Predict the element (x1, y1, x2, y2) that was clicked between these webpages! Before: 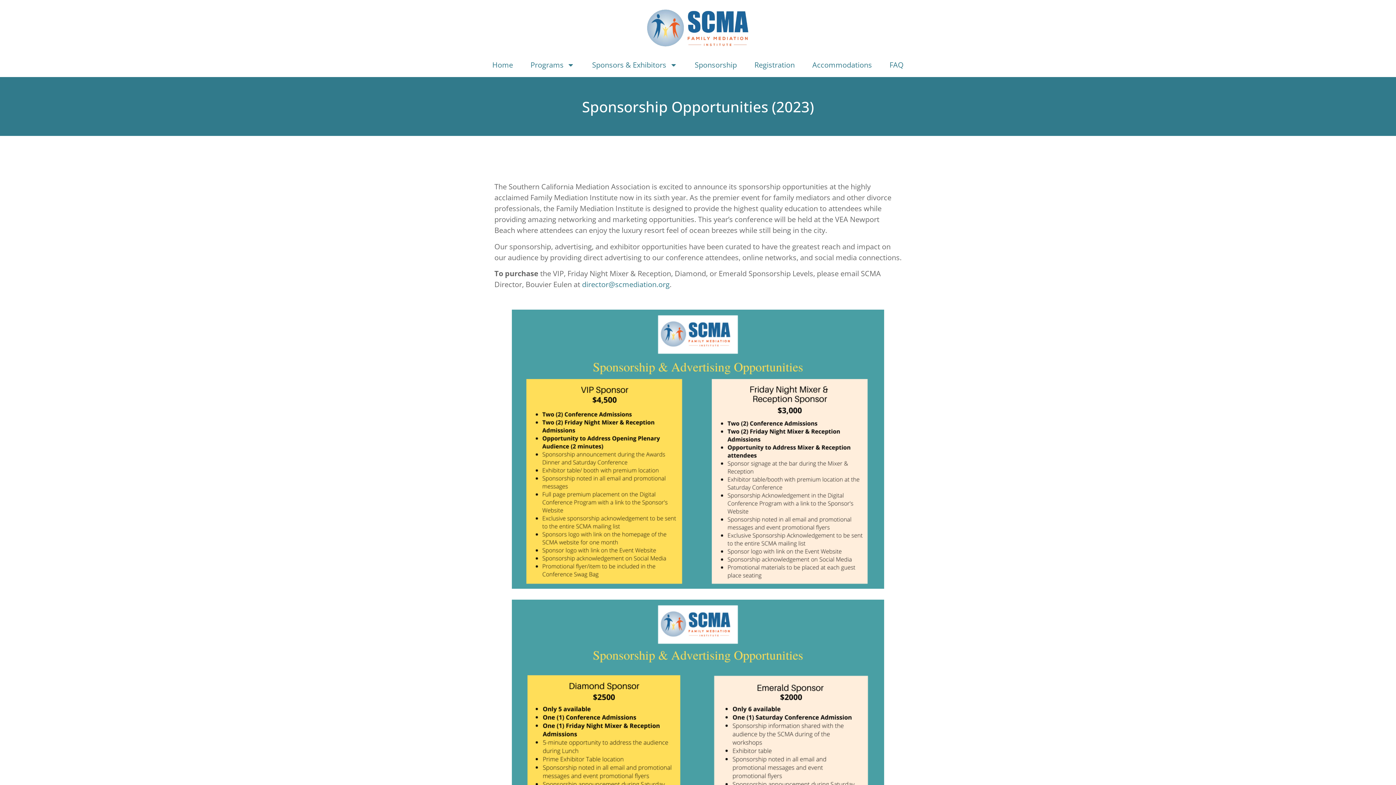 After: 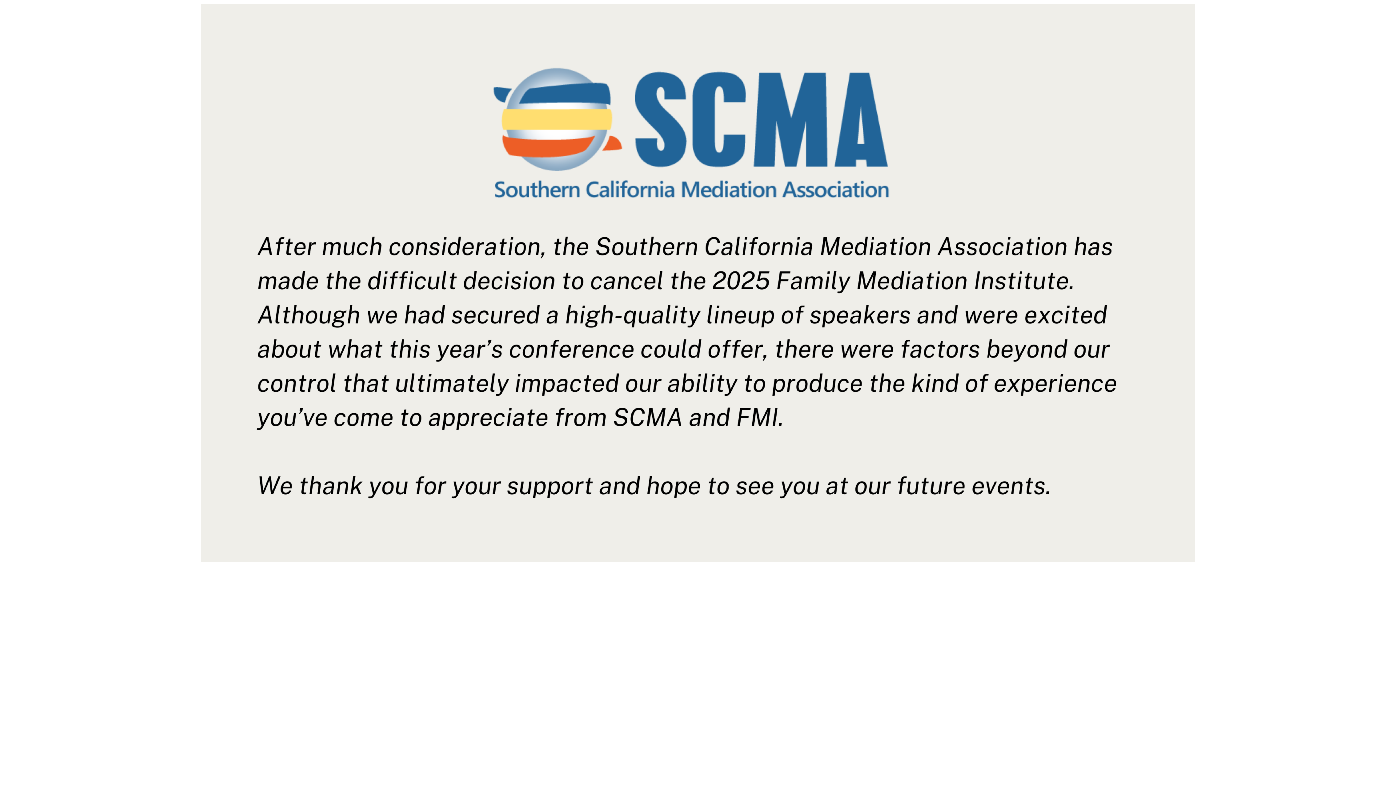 Action: bbox: (638, 5, 758, 50)